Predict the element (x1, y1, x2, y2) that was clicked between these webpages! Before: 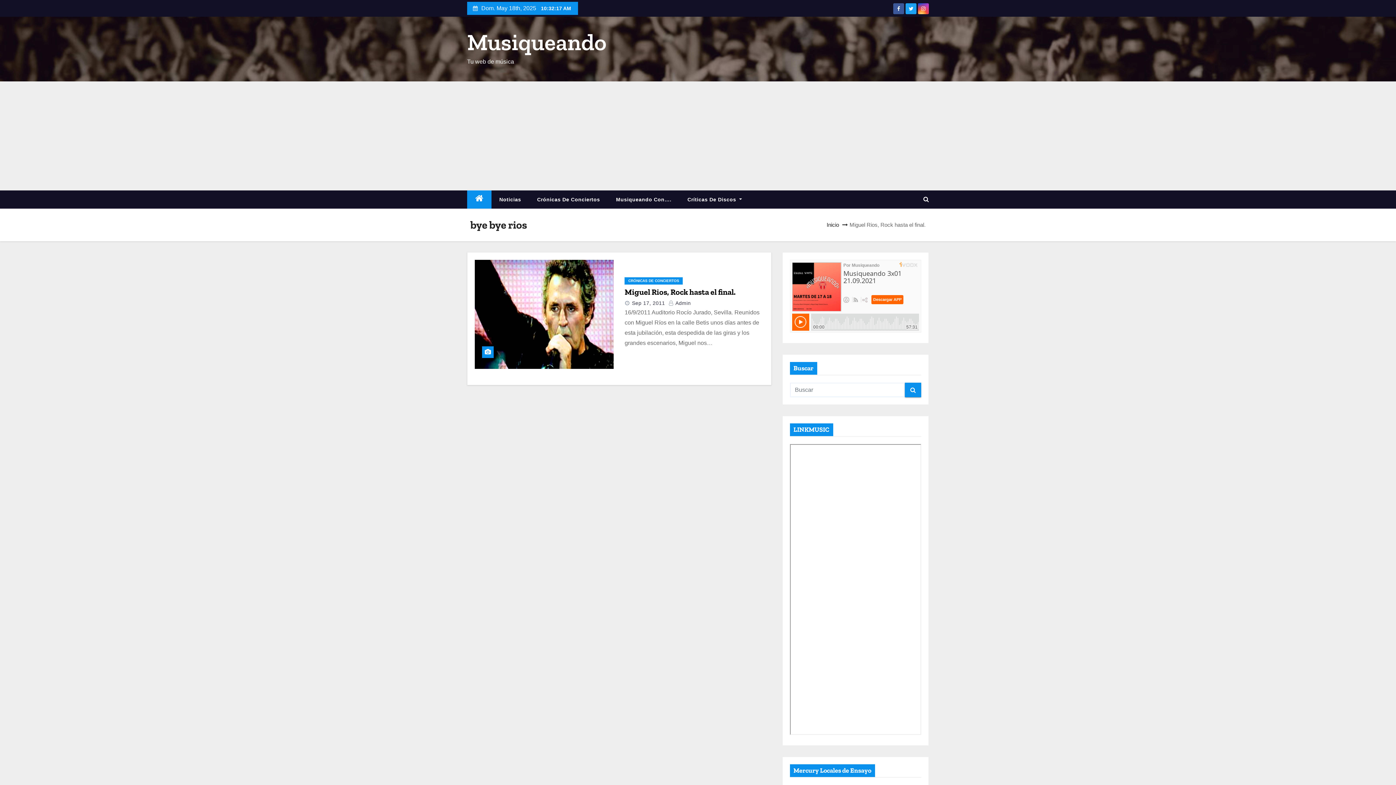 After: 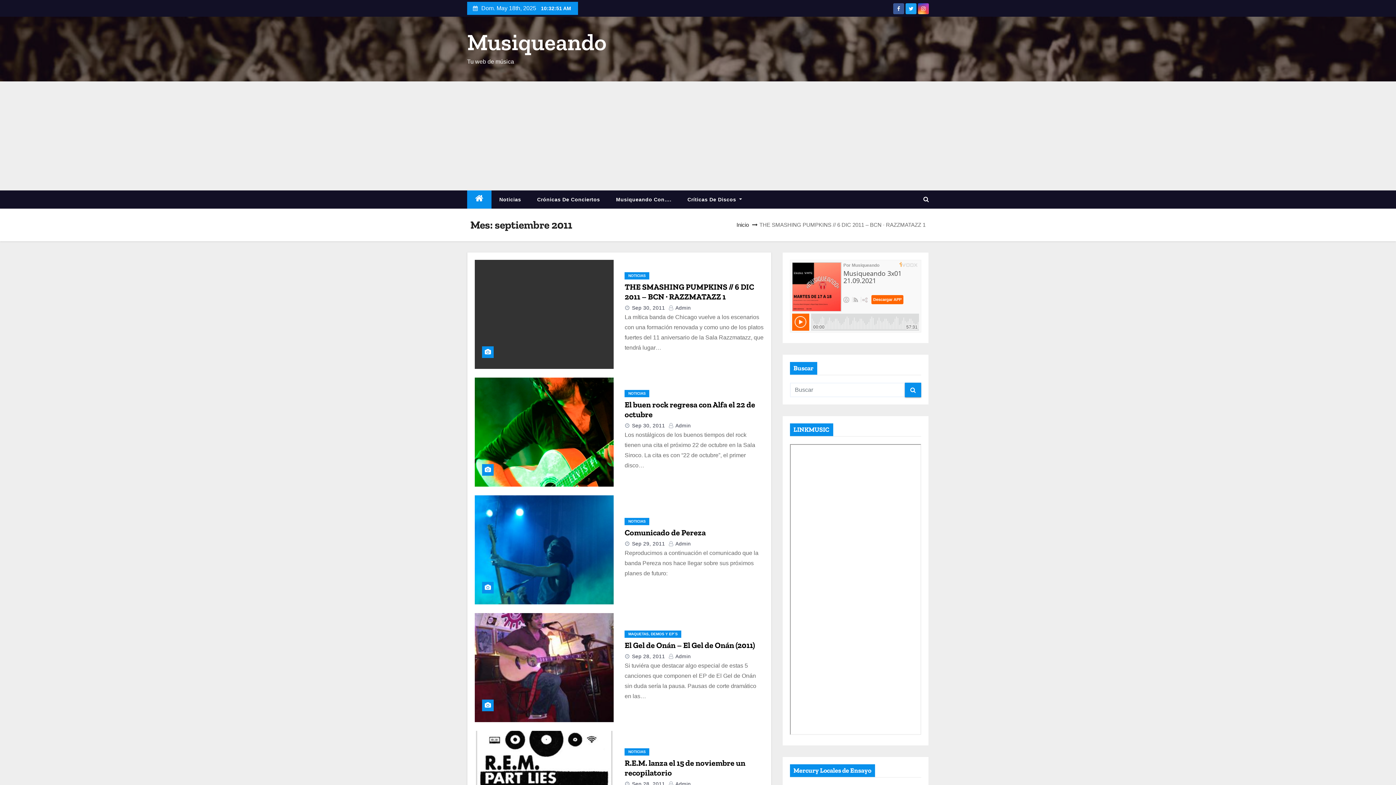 Action: label: Sep 17, 2011 bbox: (632, 300, 665, 306)